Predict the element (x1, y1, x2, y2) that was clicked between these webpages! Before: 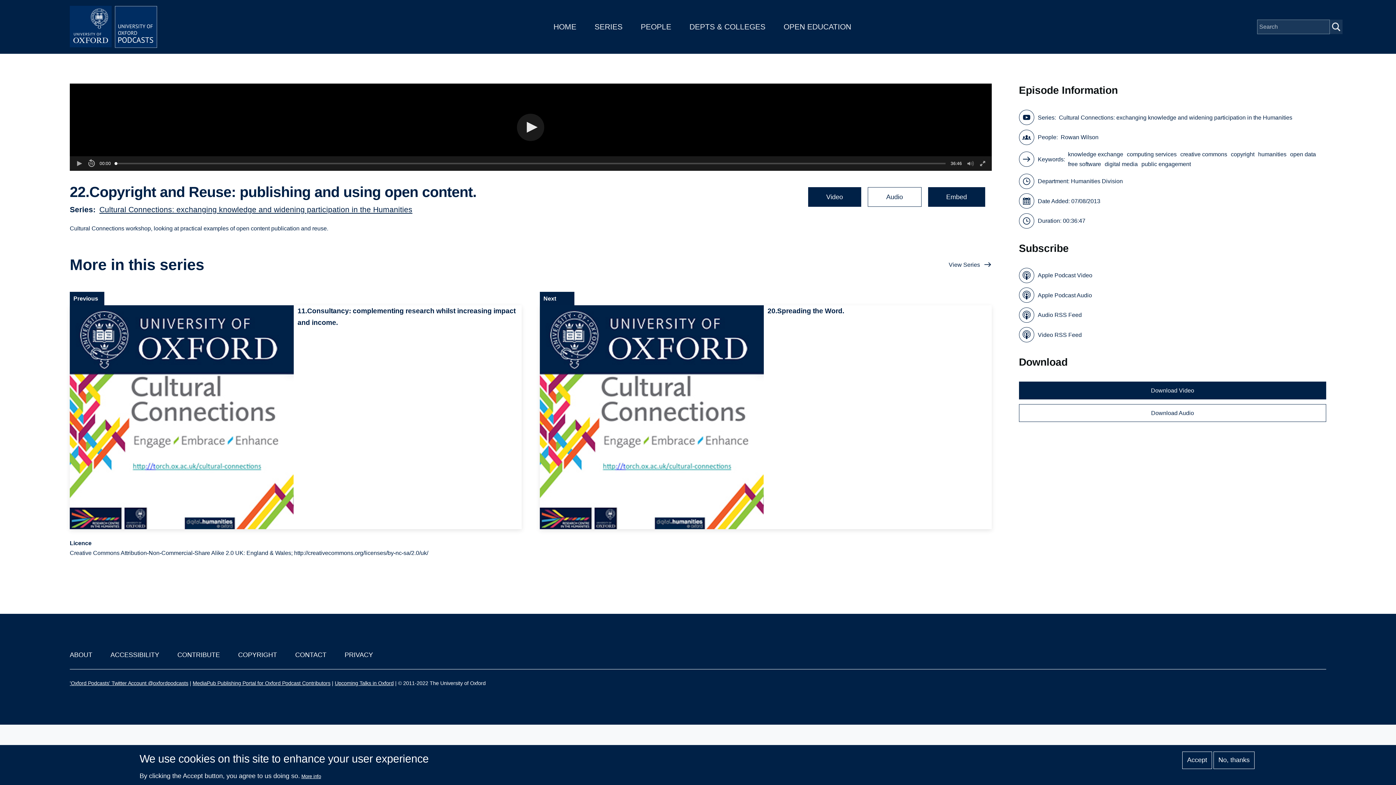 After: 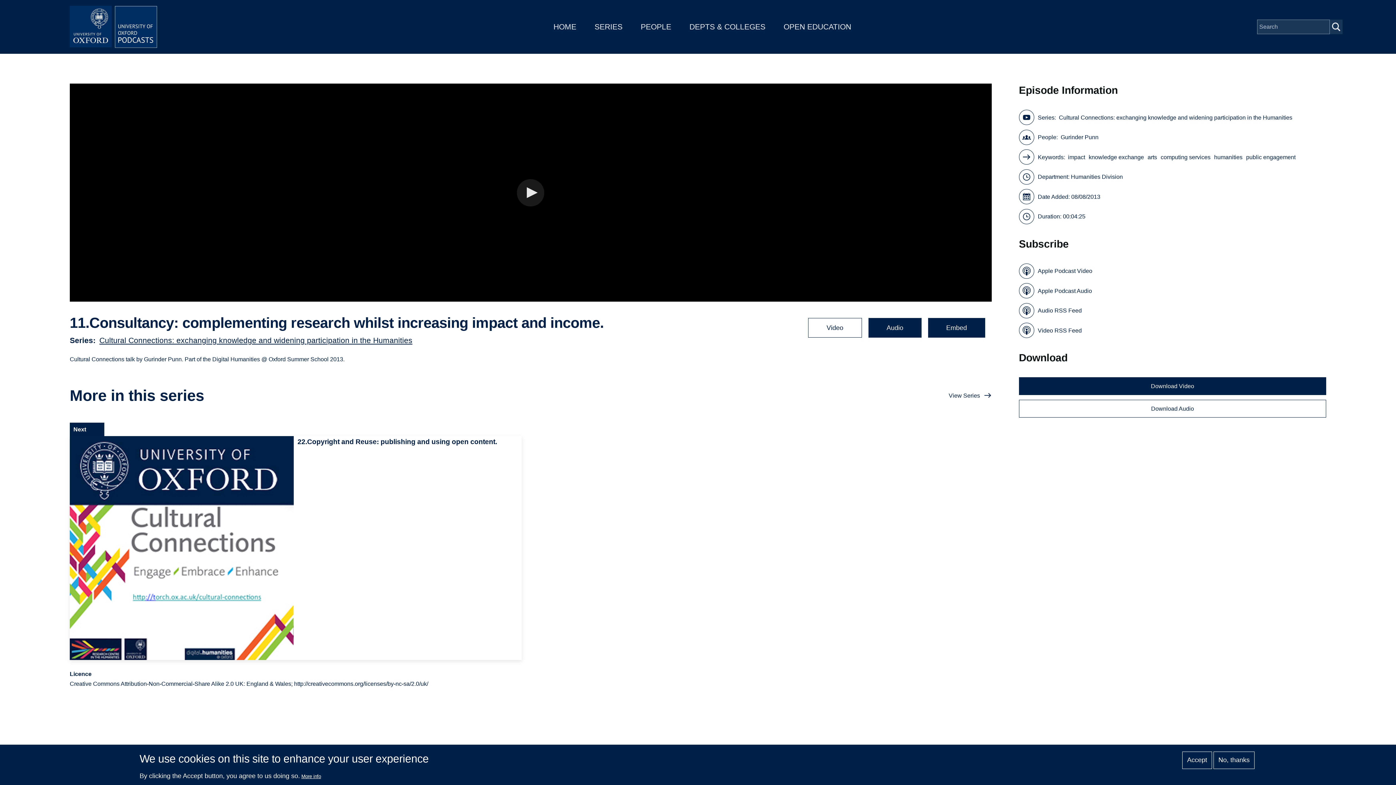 Action: label: 11.Consultancy: complementing research whilst increasing impact and income. bbox: (69, 305, 521, 529)